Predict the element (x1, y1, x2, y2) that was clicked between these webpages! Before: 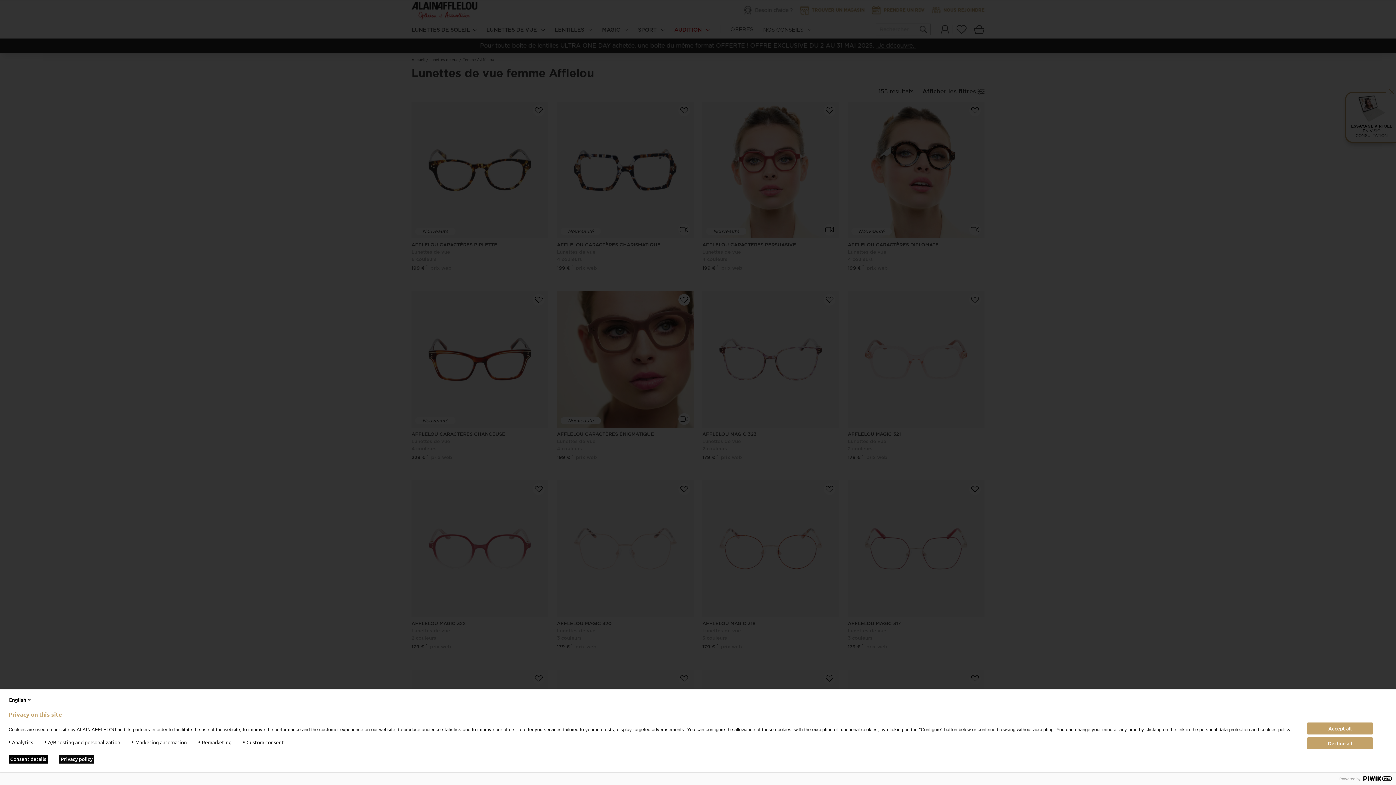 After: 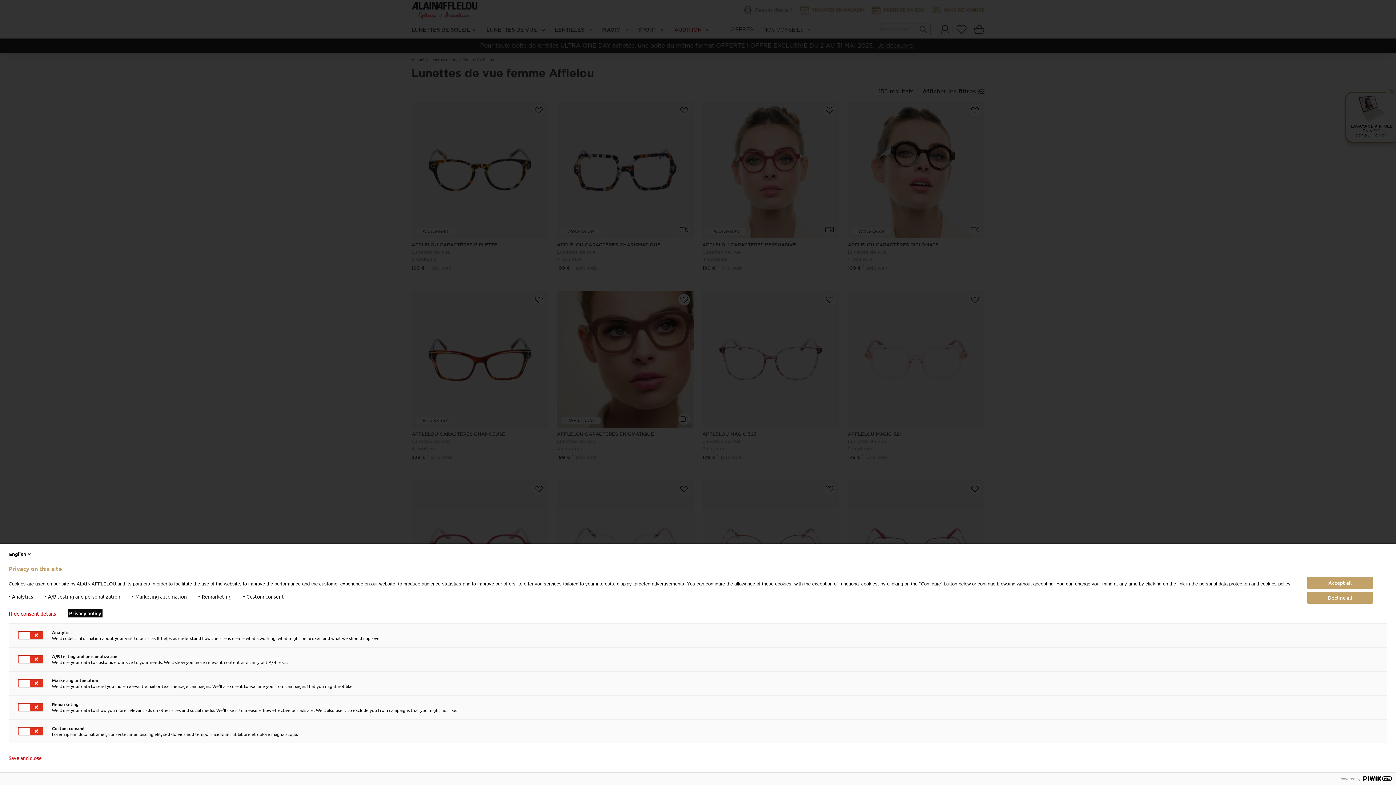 Action: label: Consent details bbox: (8, 755, 47, 764)